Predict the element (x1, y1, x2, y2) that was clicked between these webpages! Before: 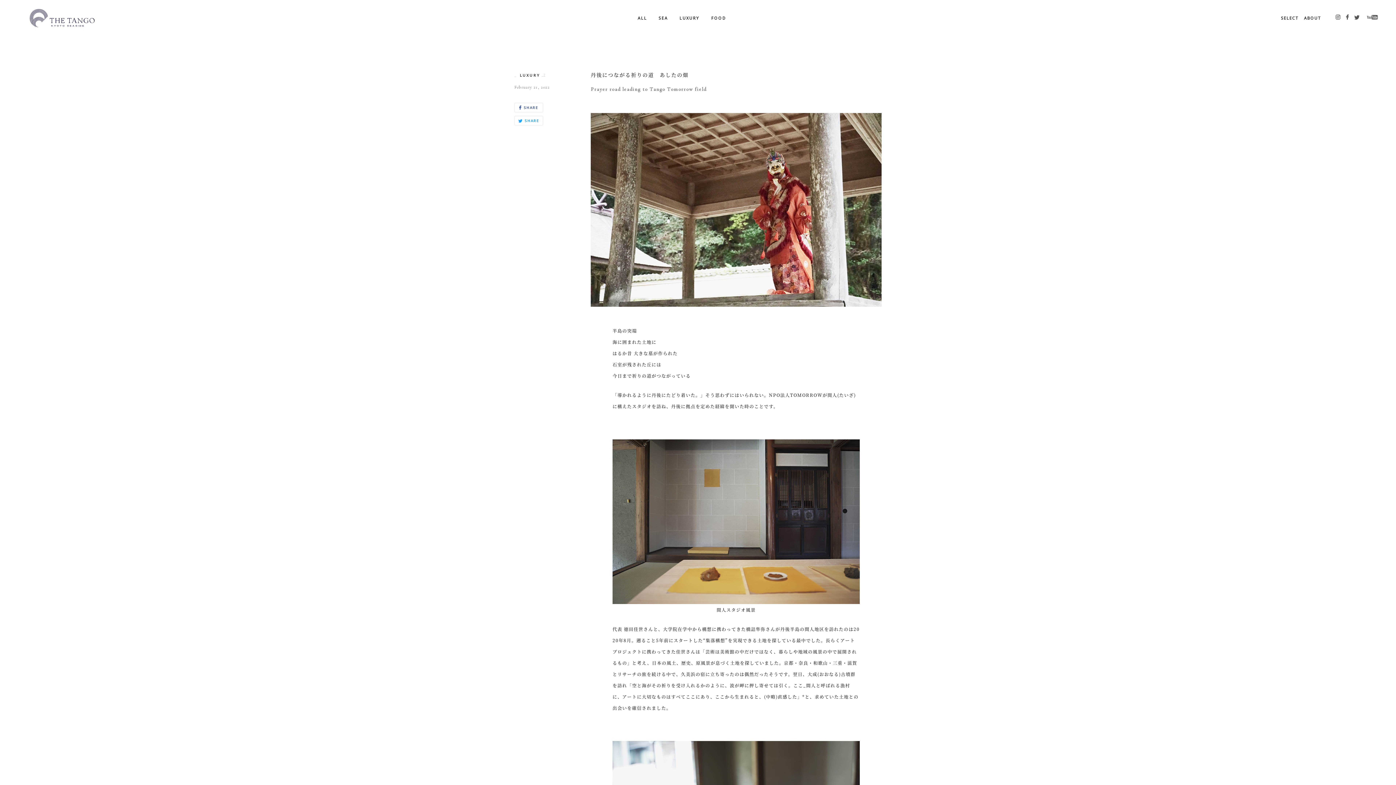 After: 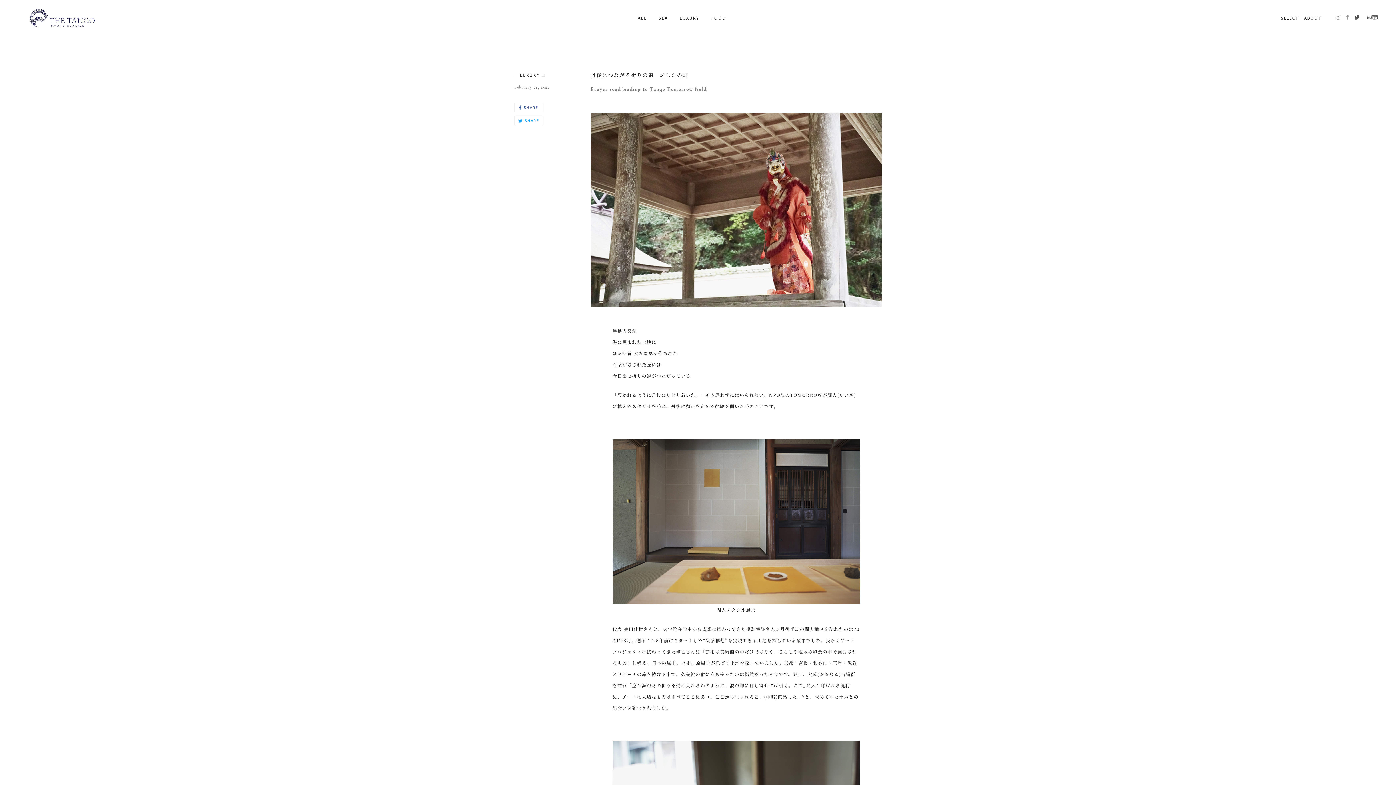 Action: bbox: (1346, 0, 1349, 36)